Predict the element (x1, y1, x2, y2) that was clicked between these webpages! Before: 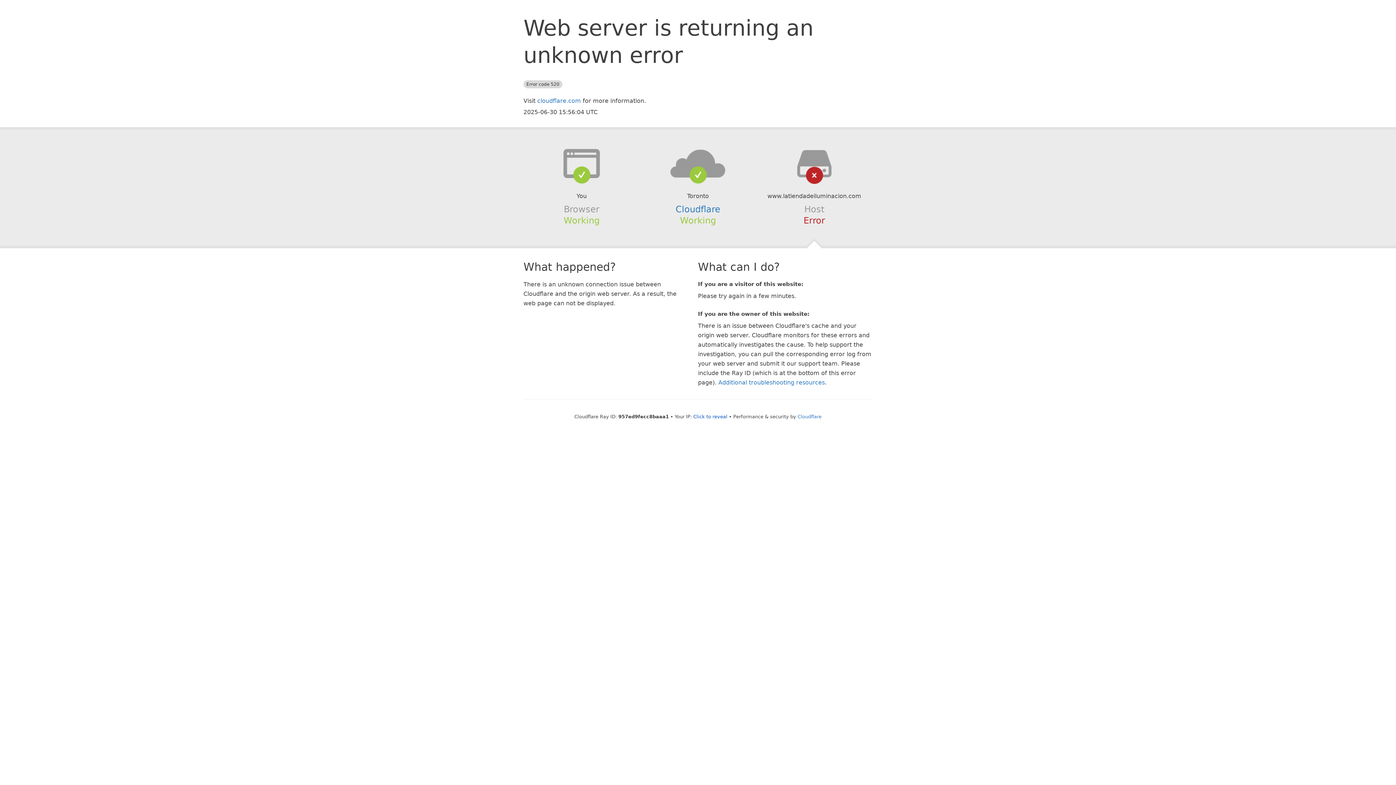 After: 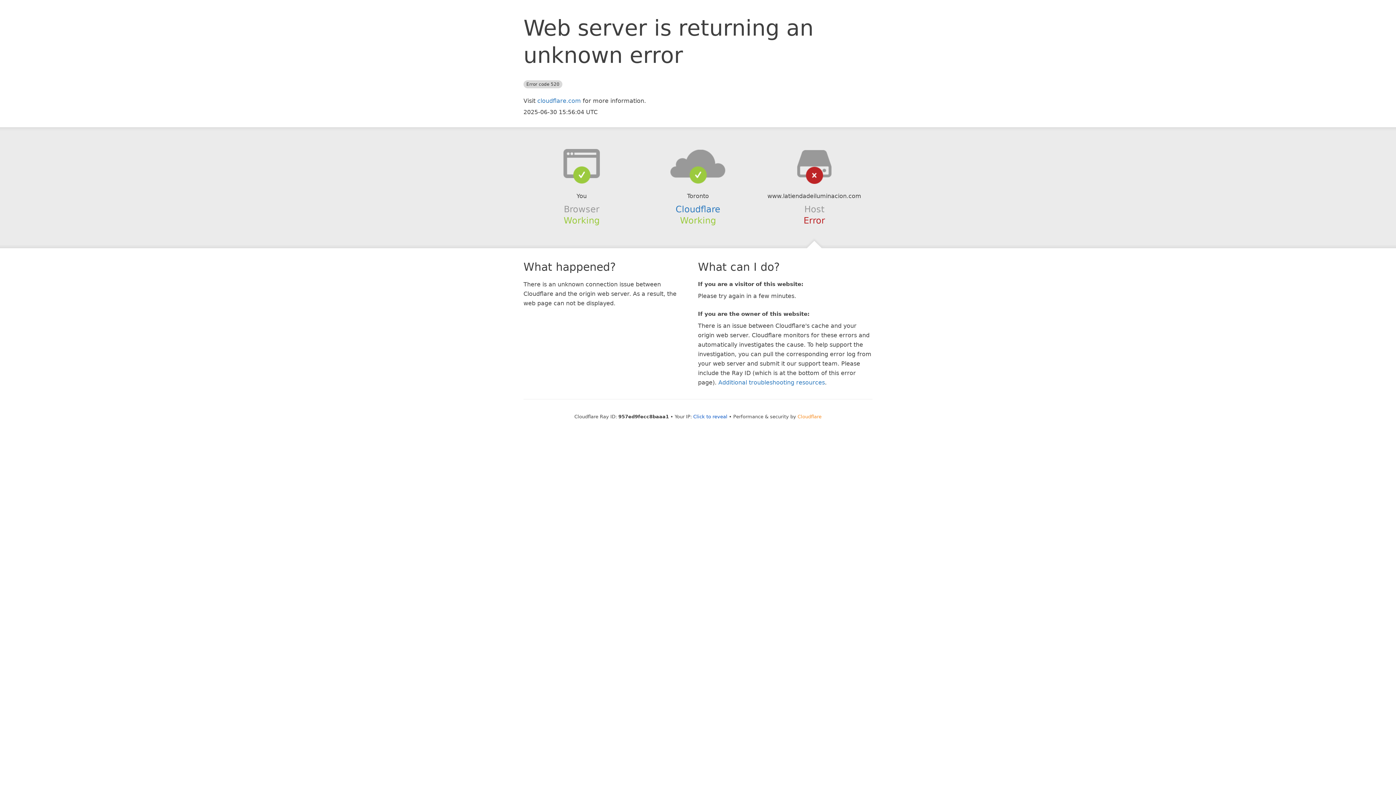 Action: bbox: (797, 414, 821, 419) label: Cloudflare